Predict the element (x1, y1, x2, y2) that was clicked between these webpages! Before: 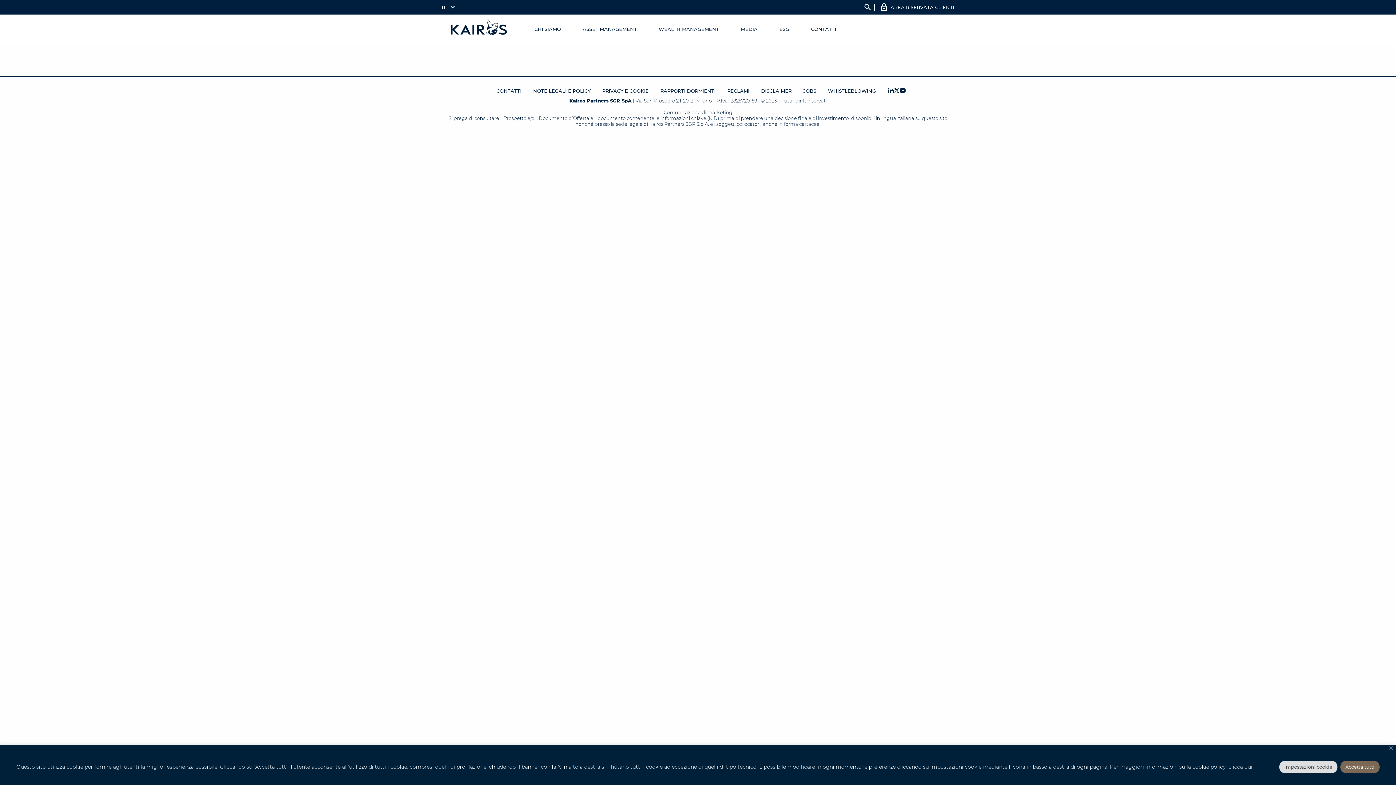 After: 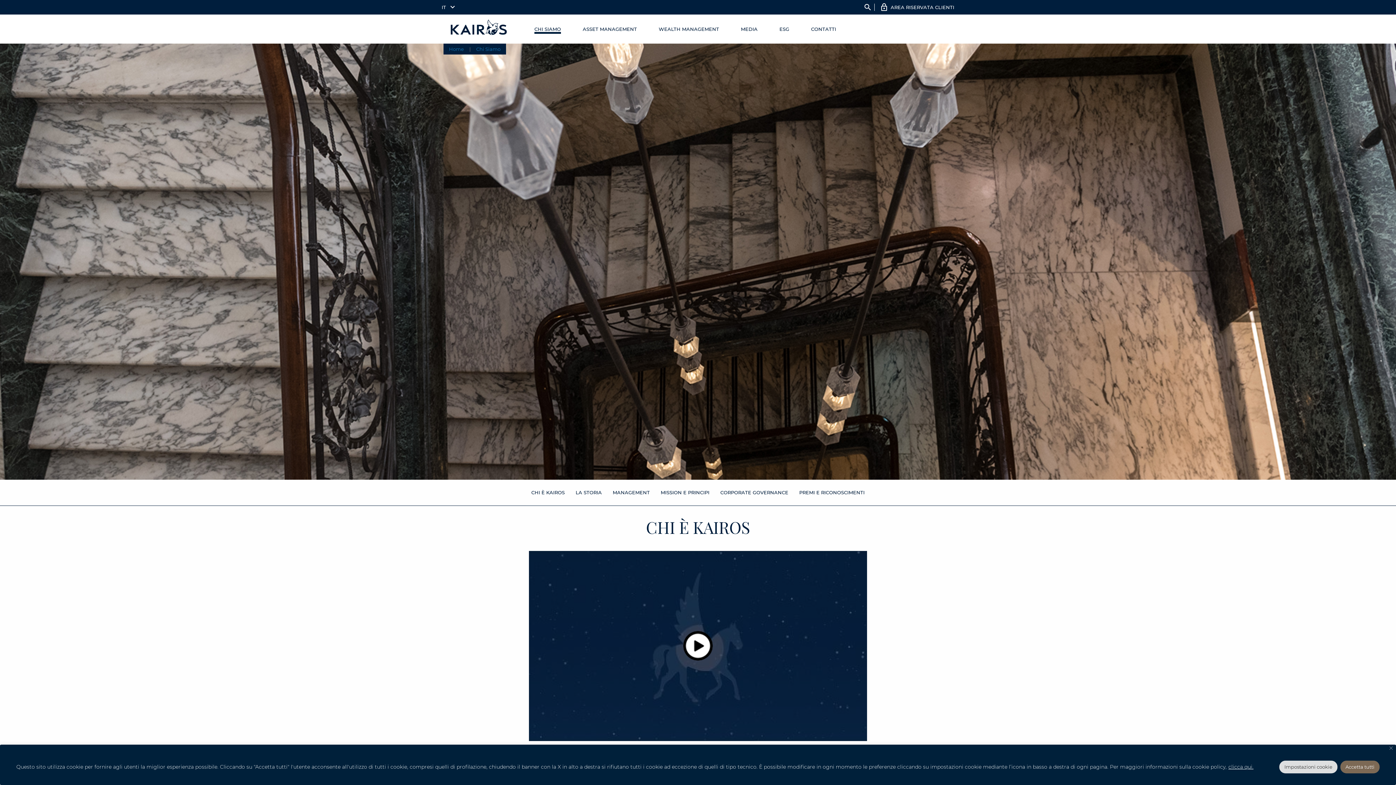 Action: label: CHI SIAMO bbox: (534, 26, 561, 32)